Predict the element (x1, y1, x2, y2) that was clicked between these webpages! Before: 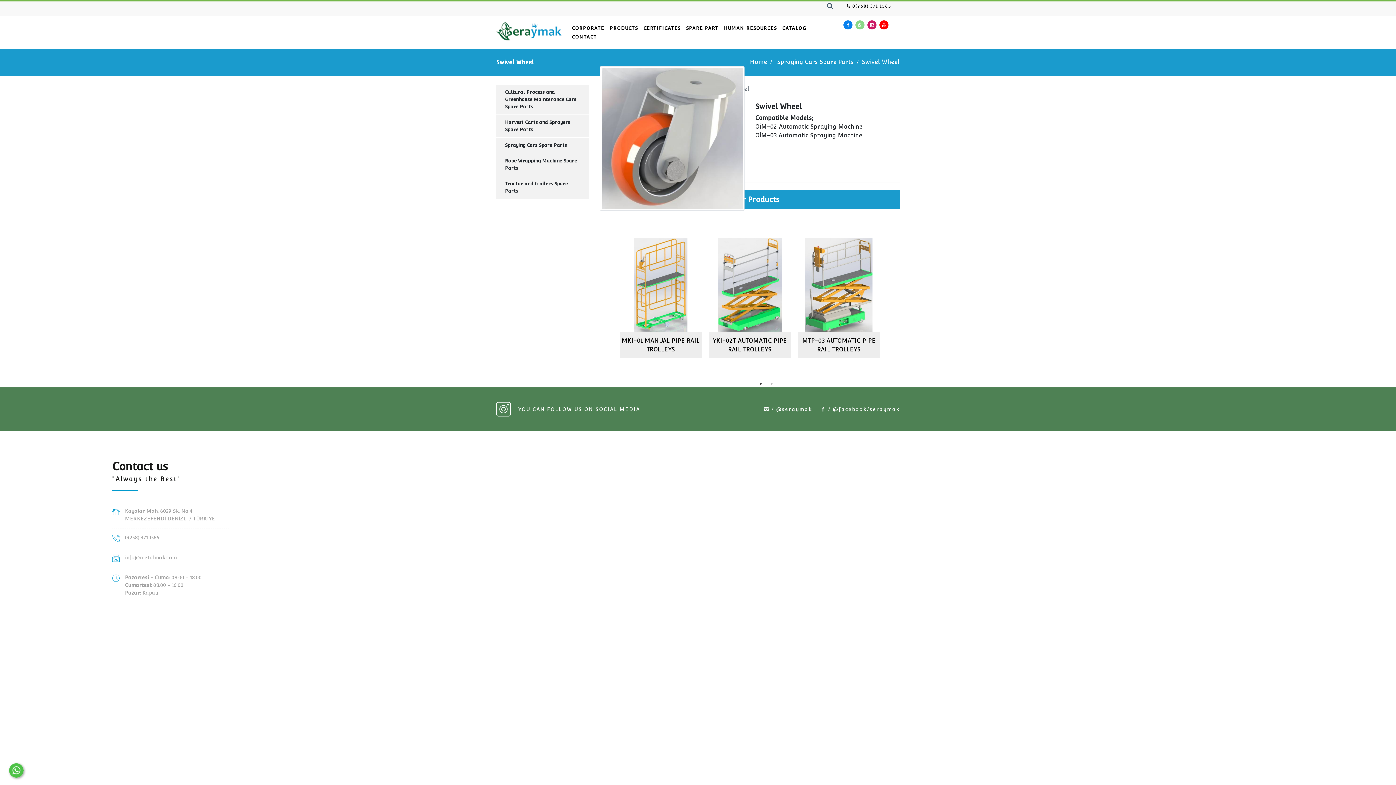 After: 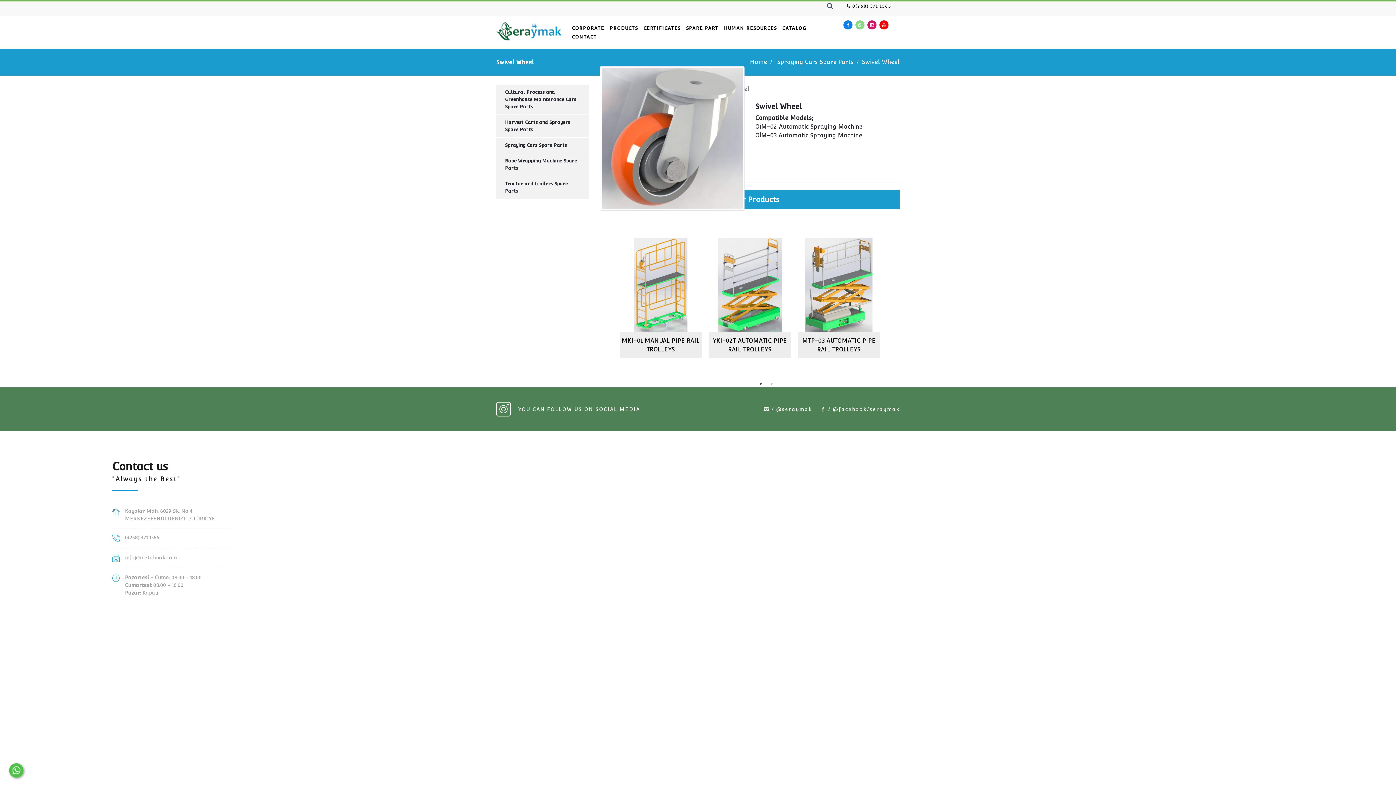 Action: label:  / @seraymak bbox: (764, 405, 812, 413)